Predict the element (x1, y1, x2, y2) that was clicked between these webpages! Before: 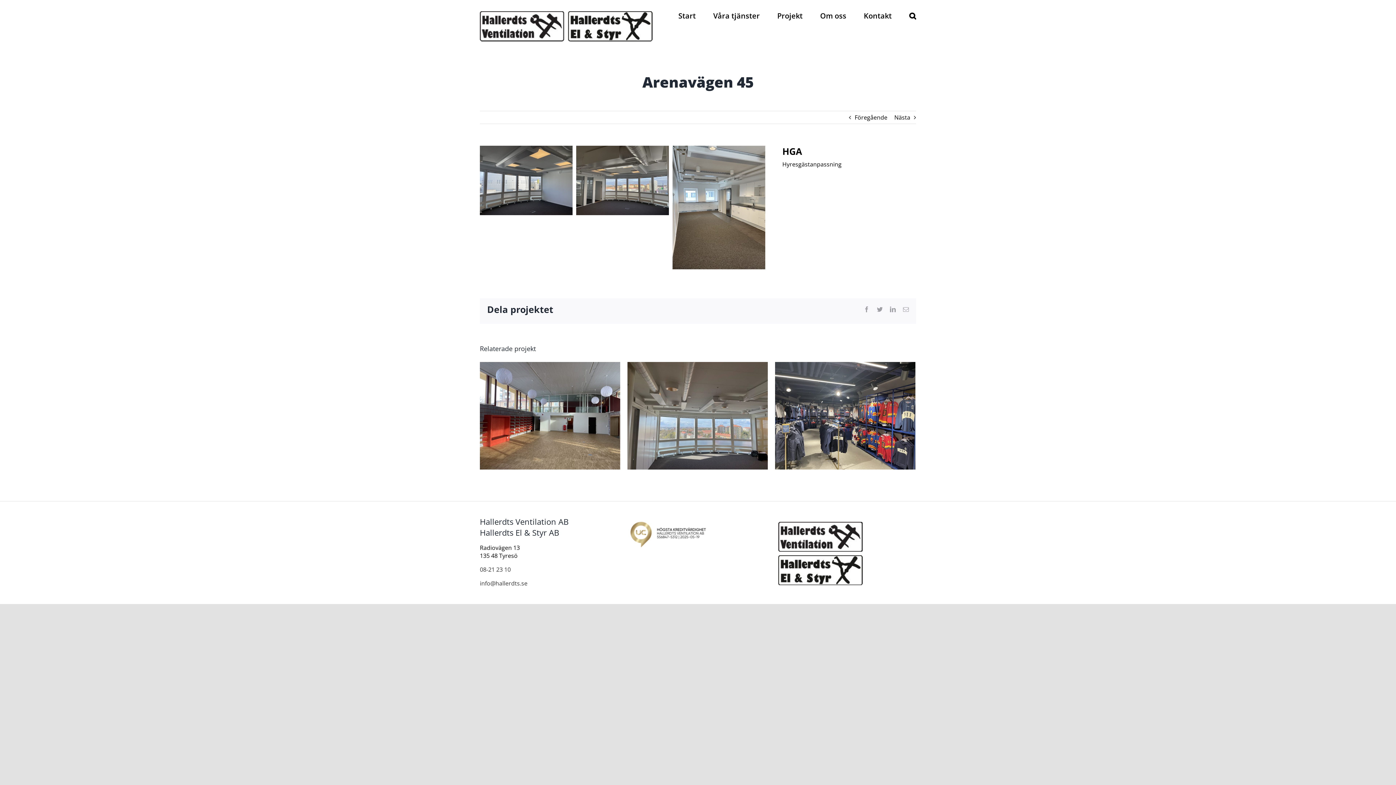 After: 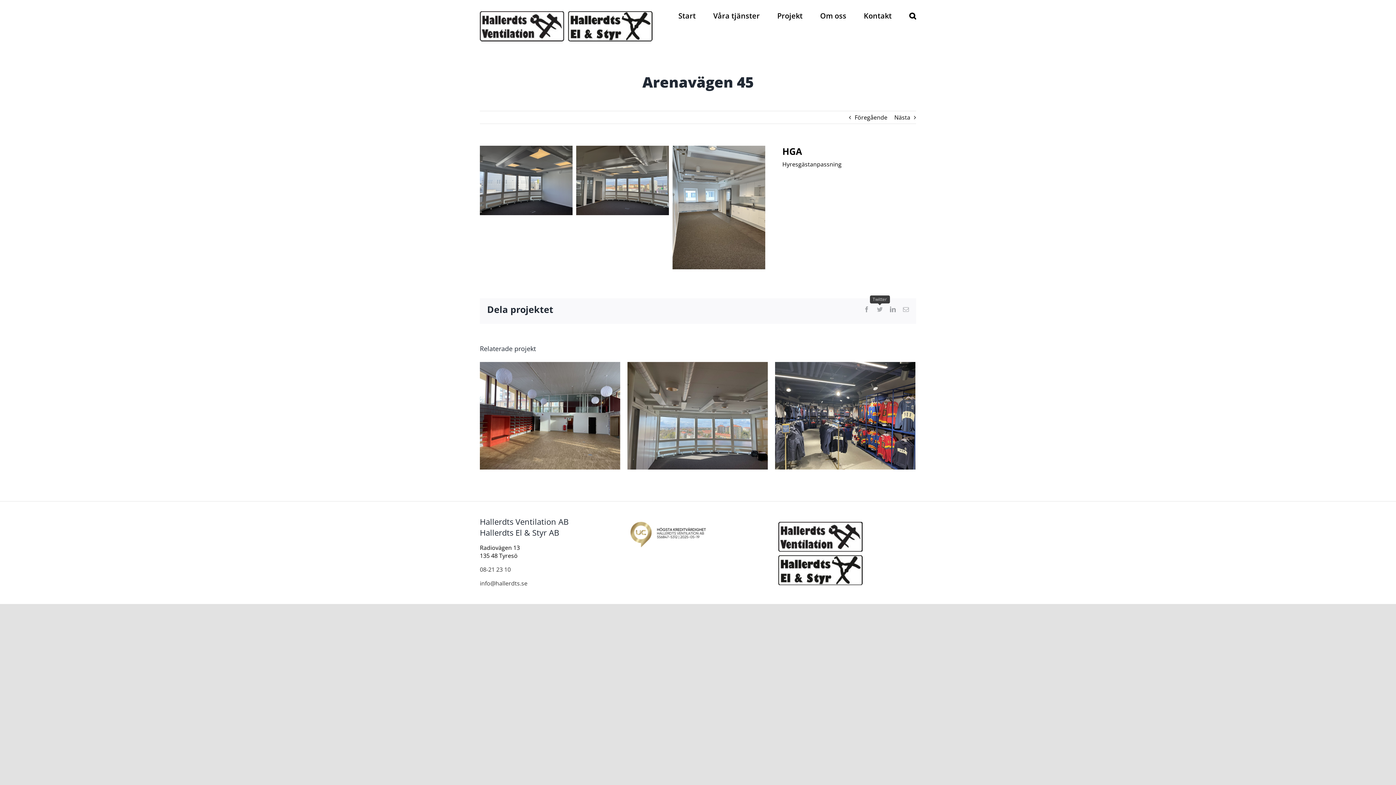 Action: bbox: (877, 306, 882, 312) label: Twitter